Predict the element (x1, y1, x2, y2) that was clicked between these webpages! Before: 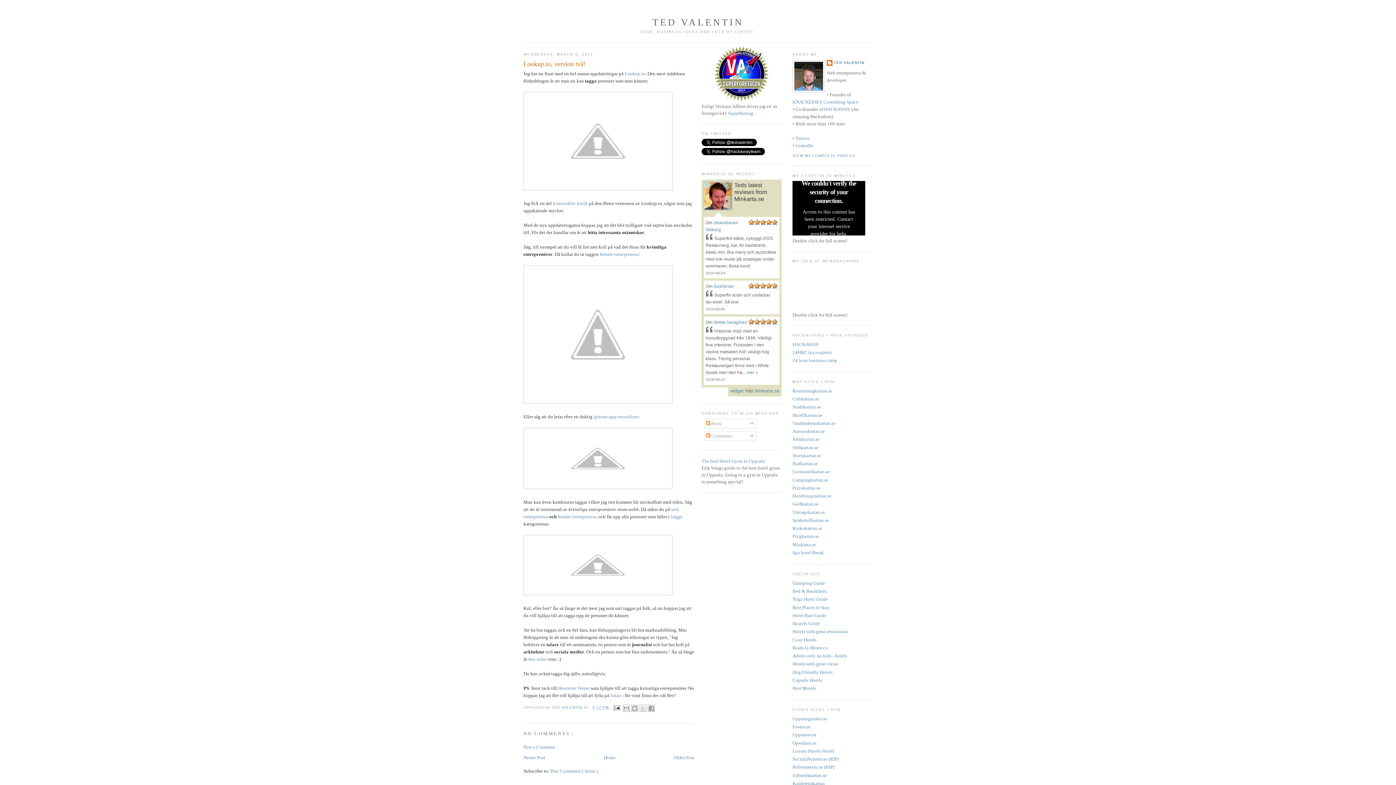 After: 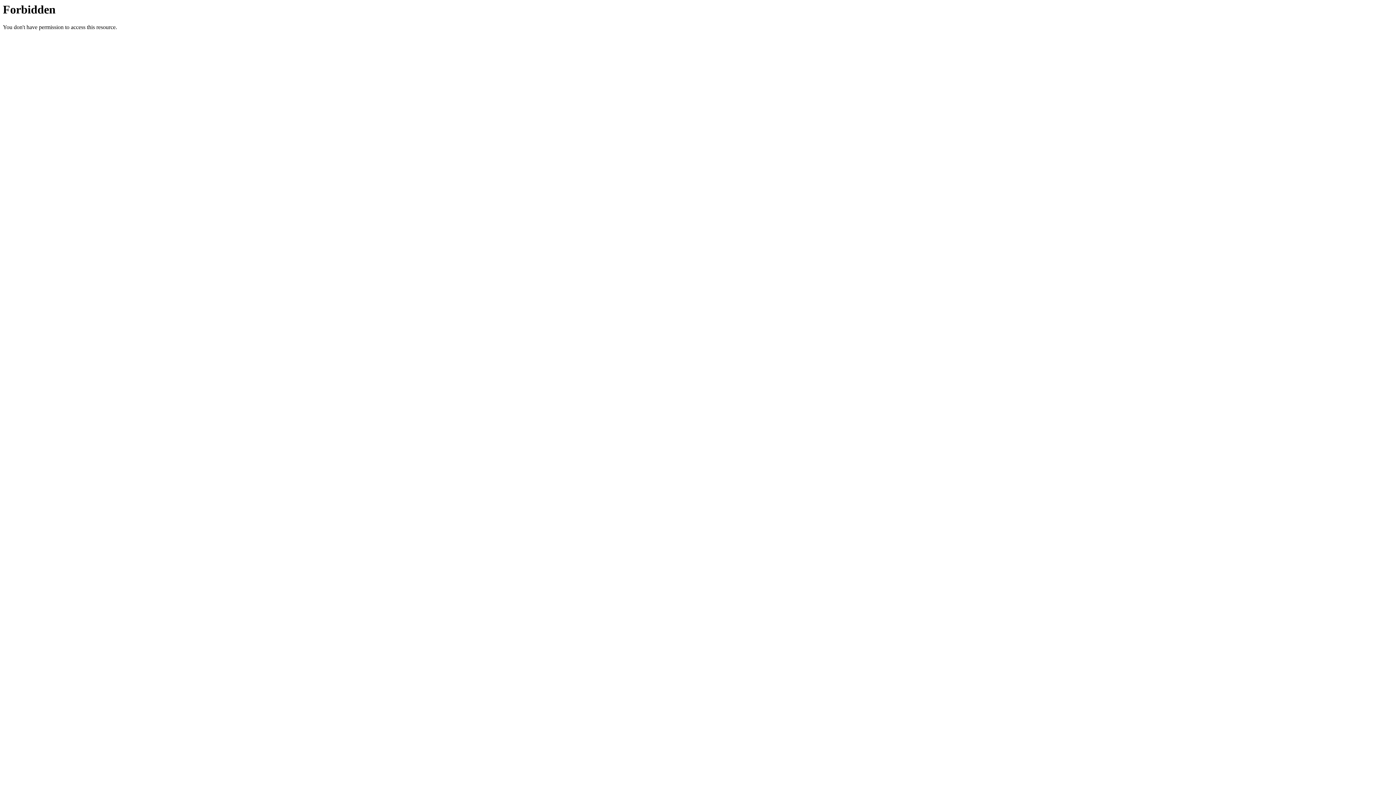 Action: label: konstruktiv bbox: (553, 200, 576, 206)